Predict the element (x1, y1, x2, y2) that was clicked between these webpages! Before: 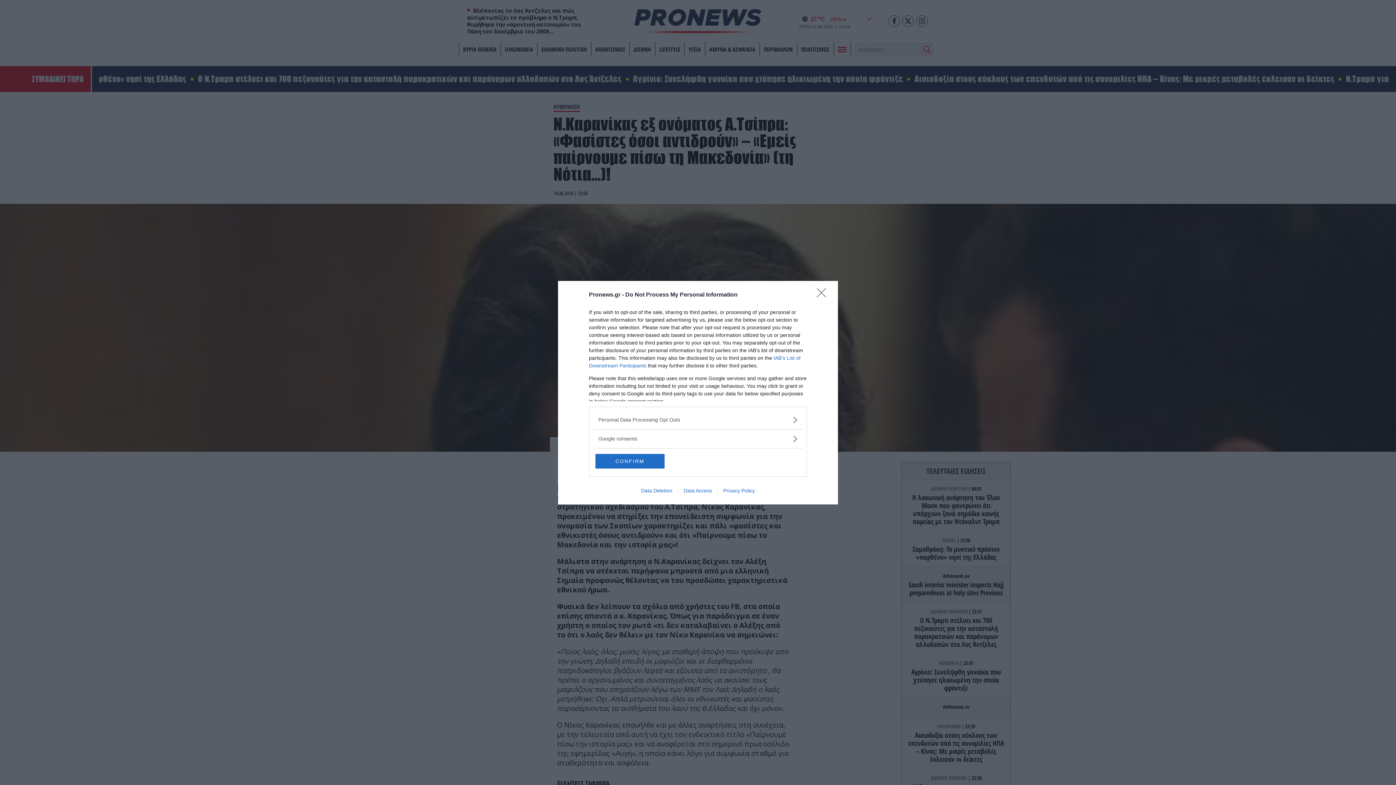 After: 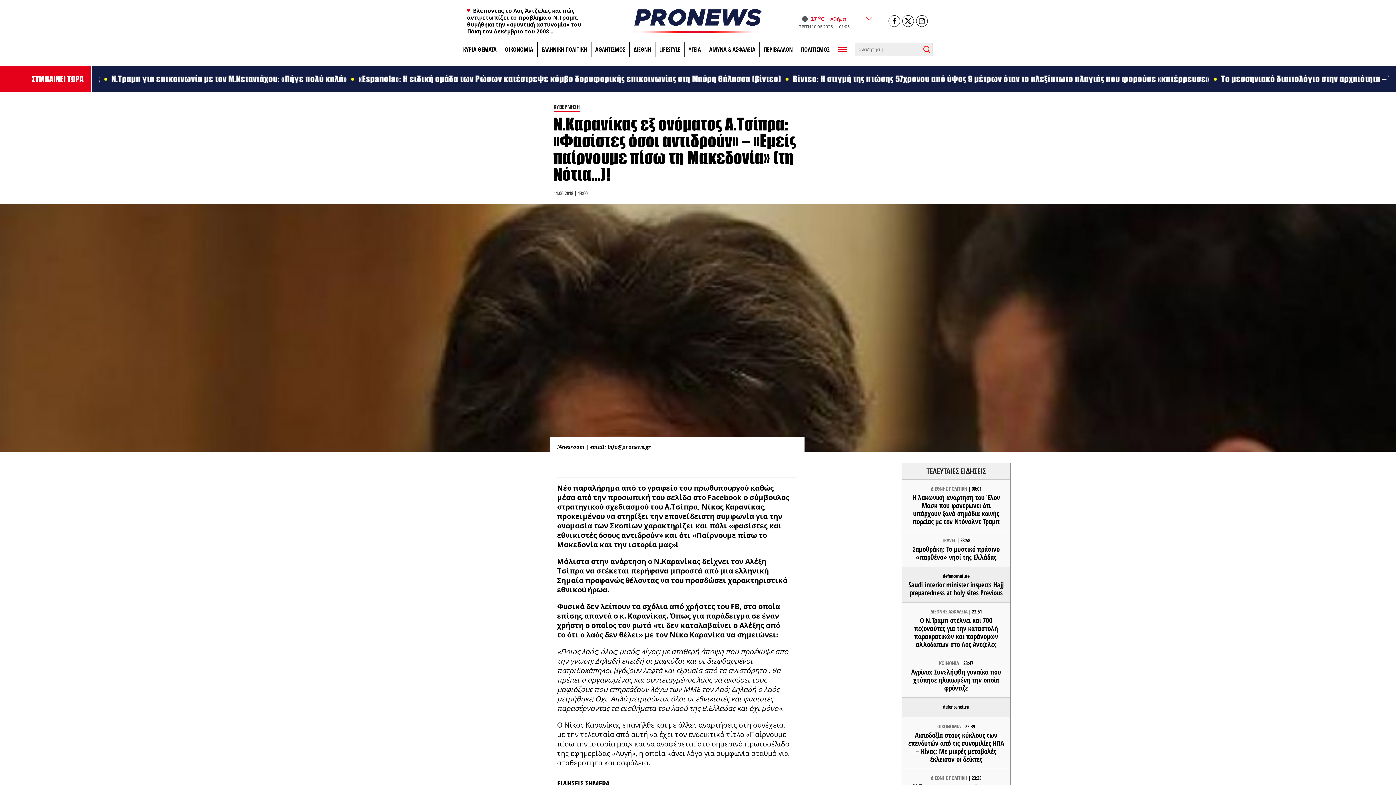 Action: label: CONFIRM bbox: (595, 454, 664, 468)